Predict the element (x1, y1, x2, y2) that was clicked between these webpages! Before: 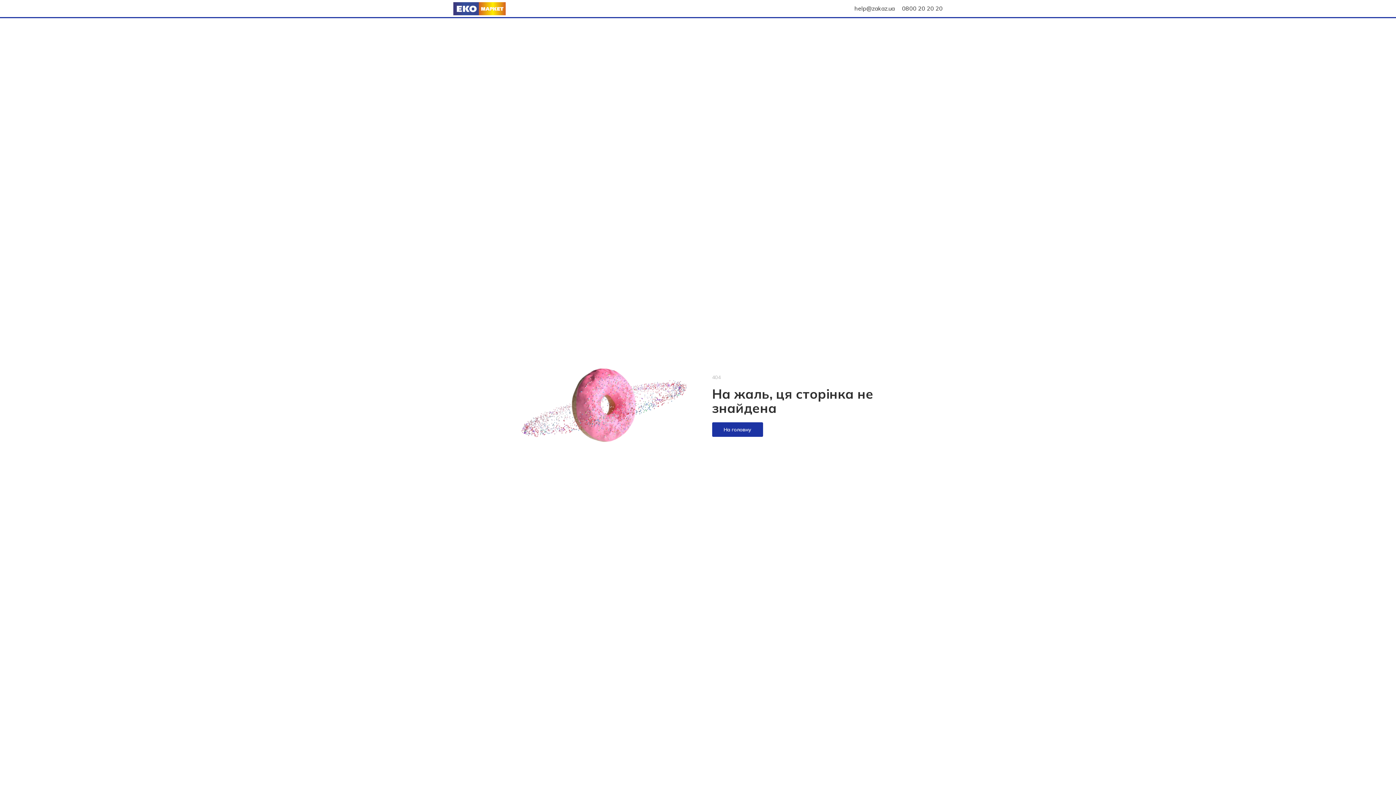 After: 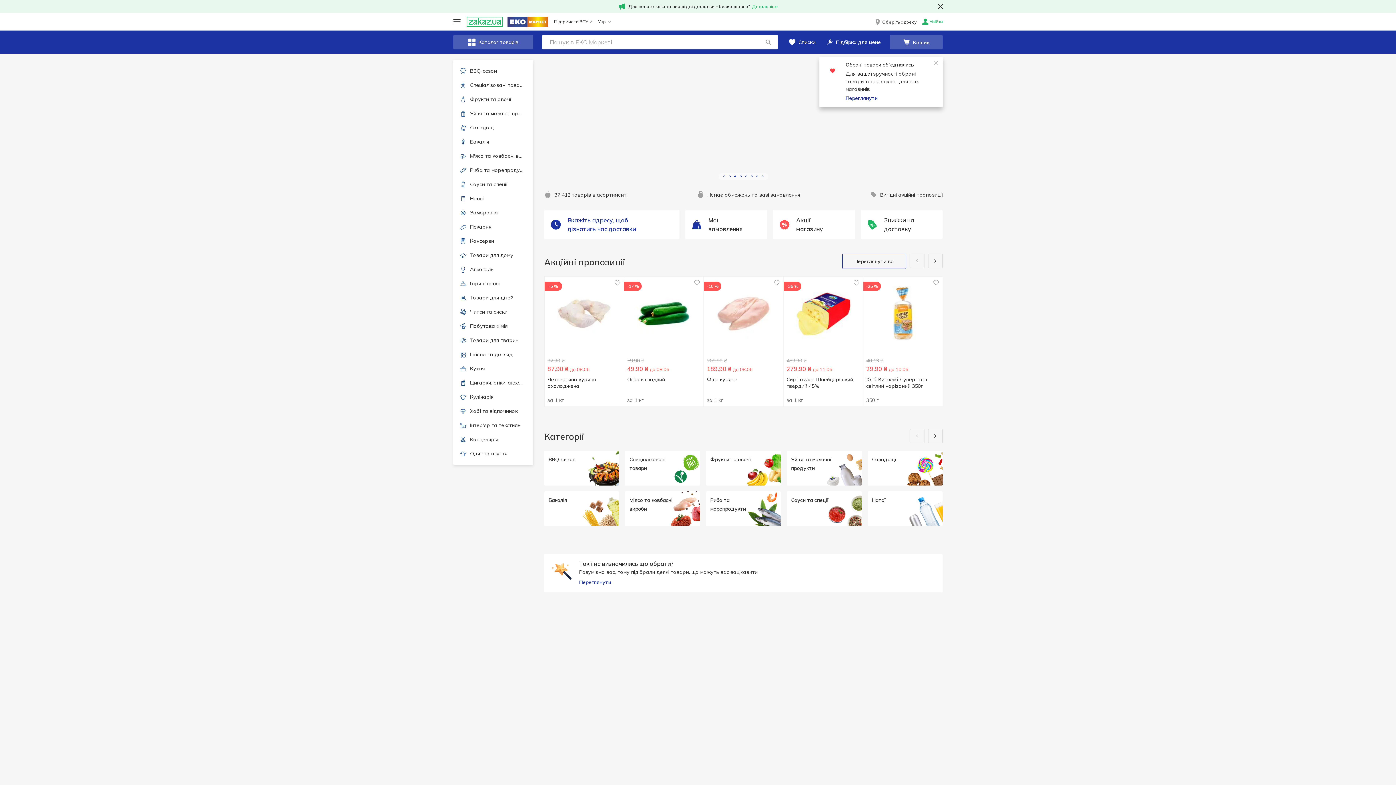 Action: bbox: (453, 2, 505, 15)